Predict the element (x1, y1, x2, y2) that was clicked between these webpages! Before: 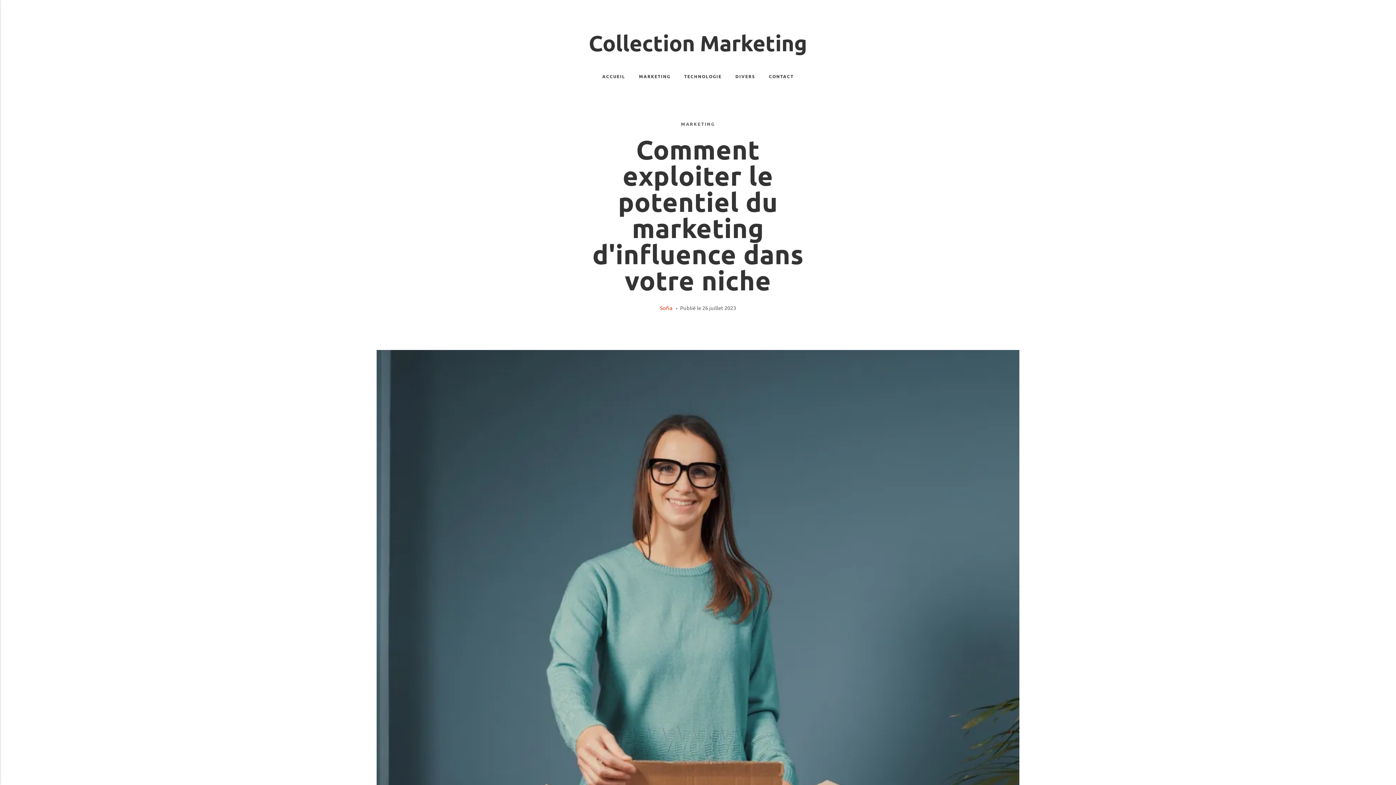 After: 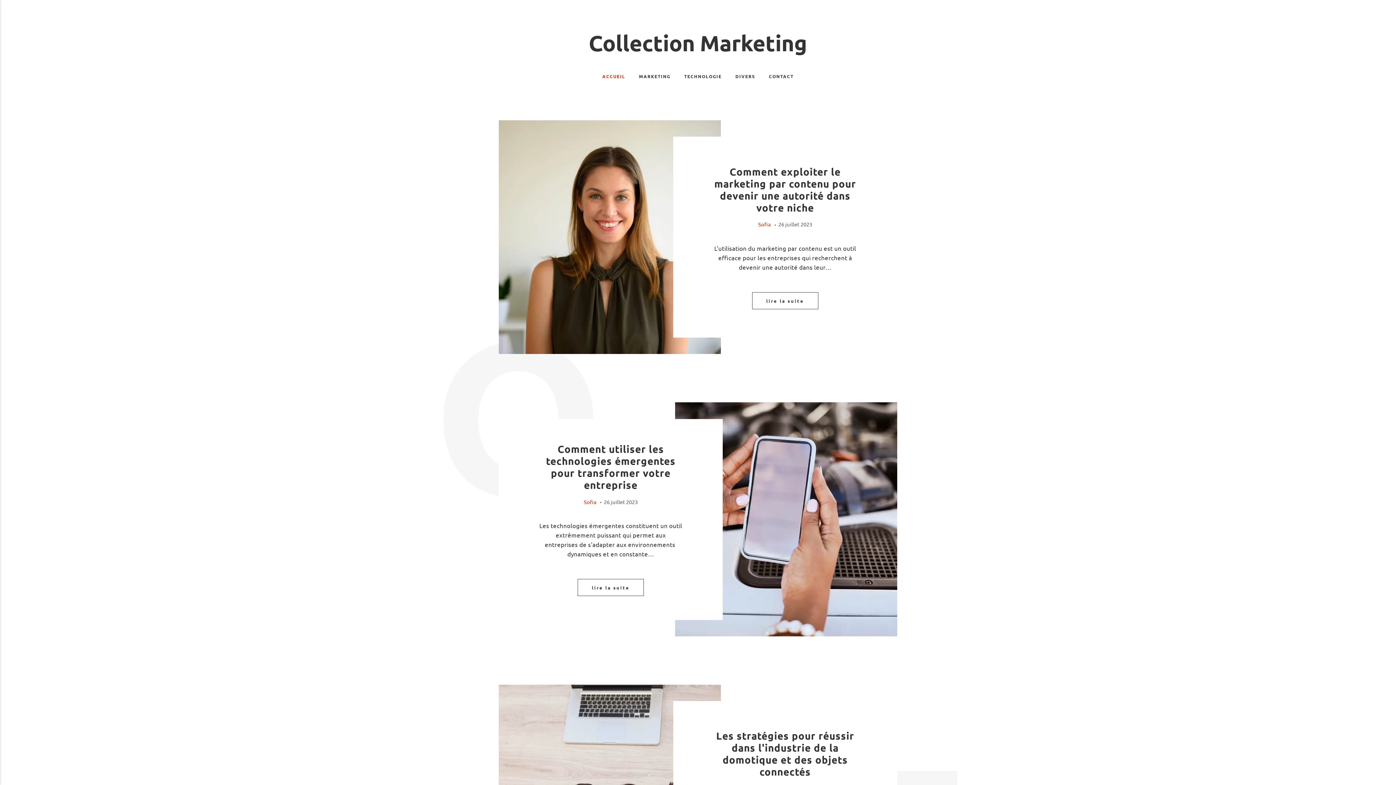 Action: label: Collection Marketing bbox: (588, 28, 807, 56)